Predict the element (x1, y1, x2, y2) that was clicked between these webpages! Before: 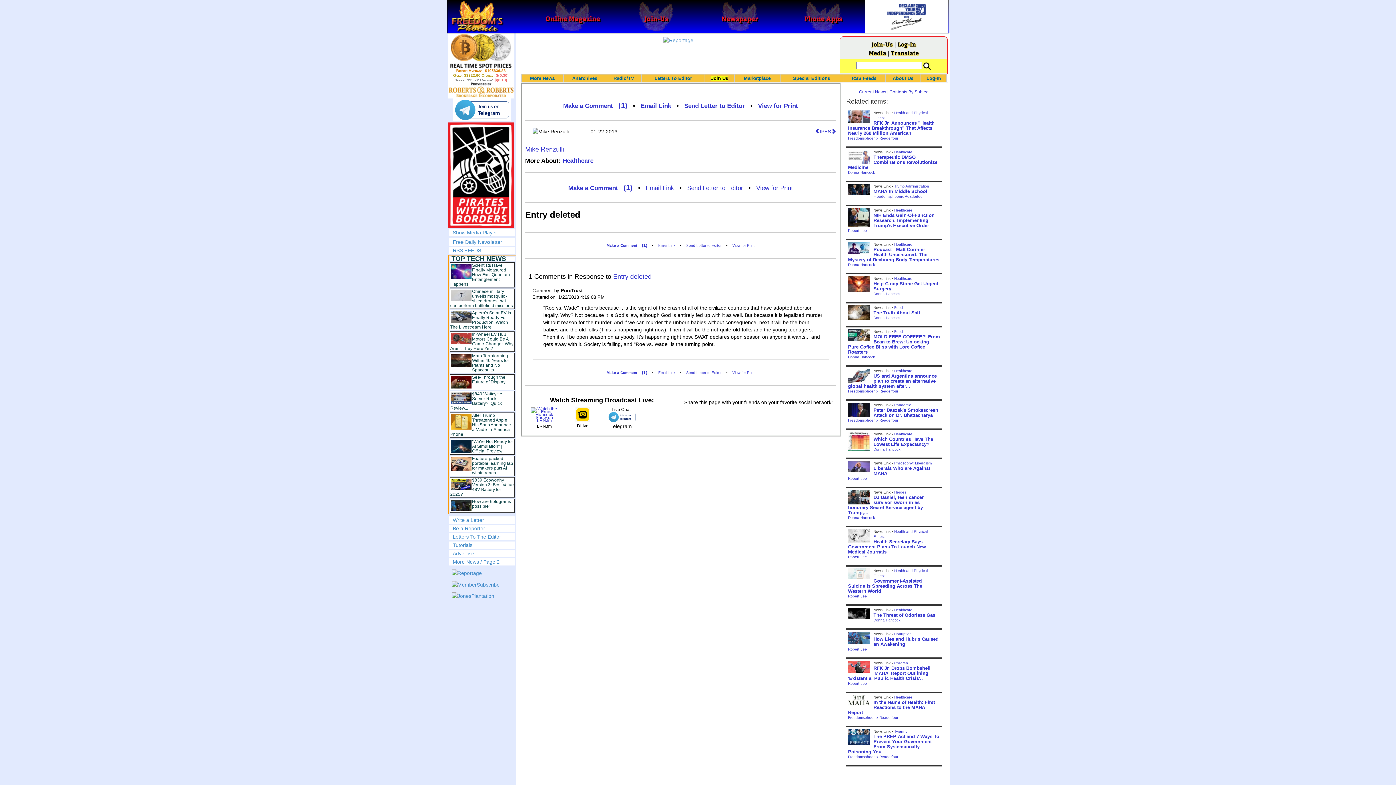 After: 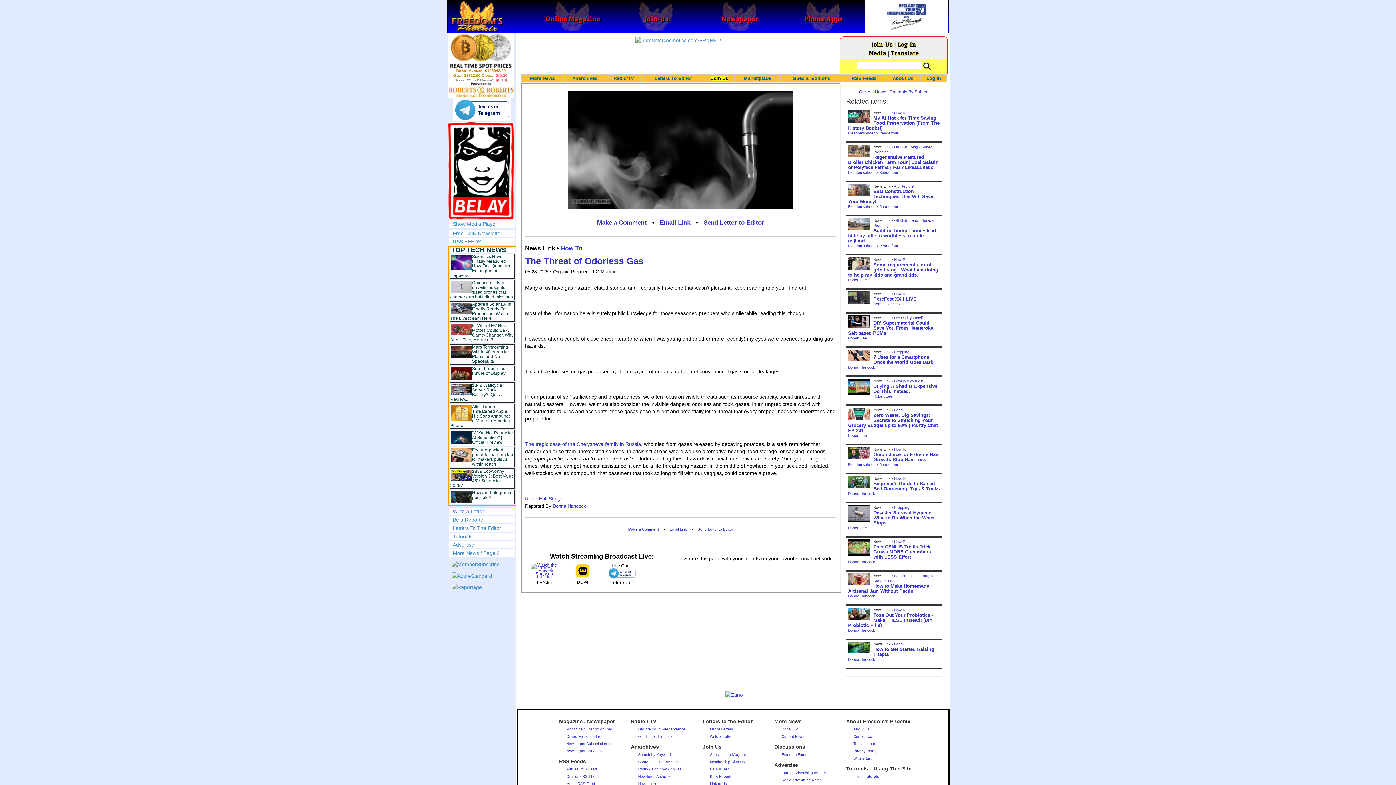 Action: label: The Threat of Odorless Gas bbox: (873, 612, 935, 618)